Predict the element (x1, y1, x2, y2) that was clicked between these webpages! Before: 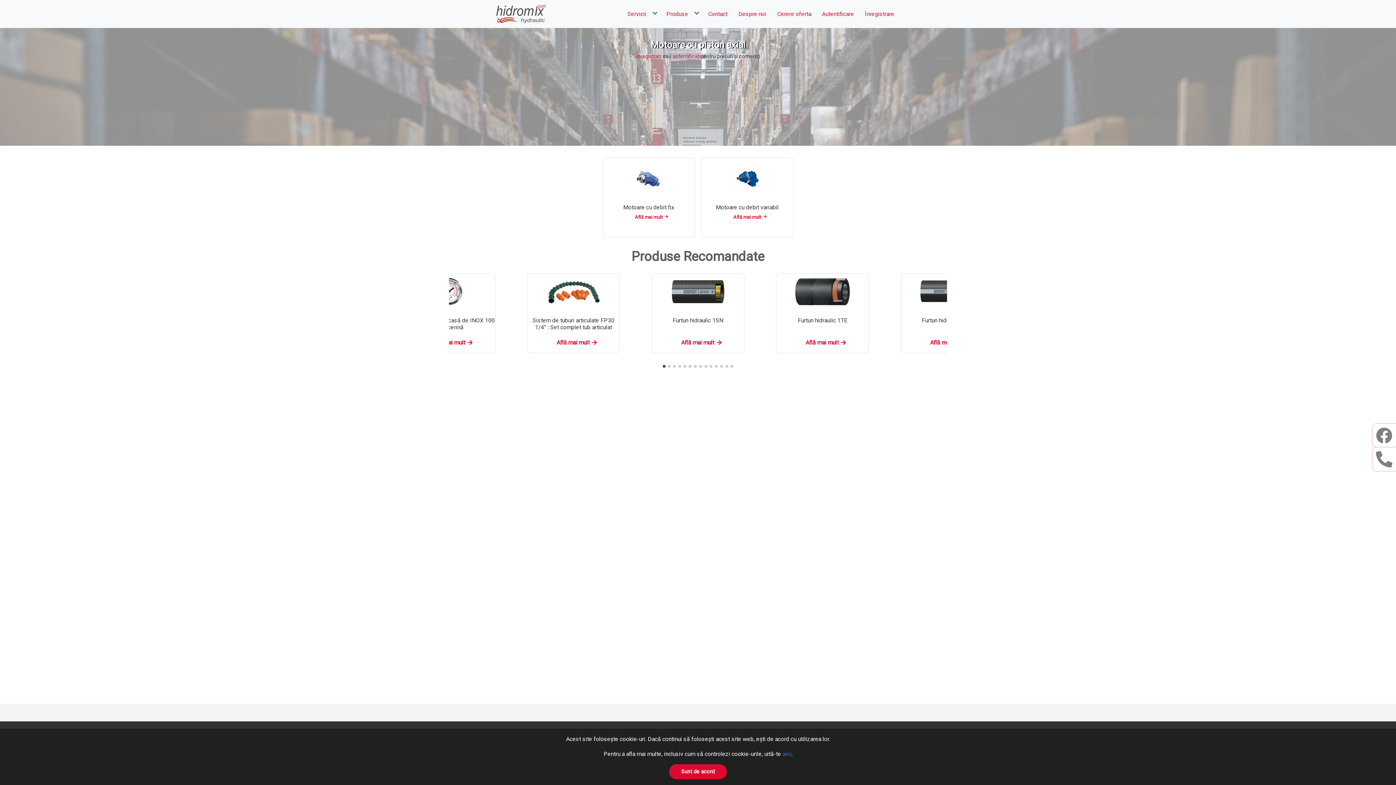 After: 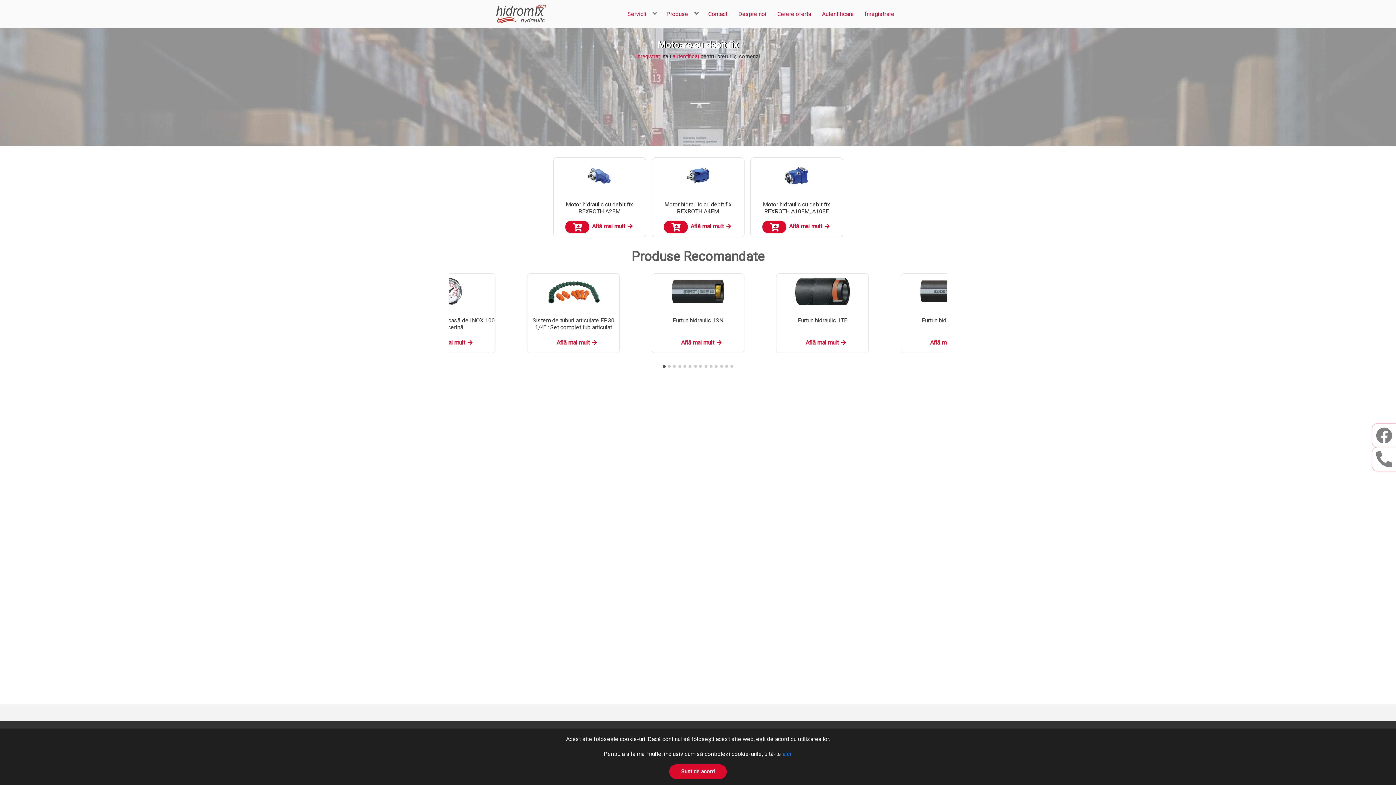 Action: label: Află mai mult bbox: (635, 213, 662, 221)